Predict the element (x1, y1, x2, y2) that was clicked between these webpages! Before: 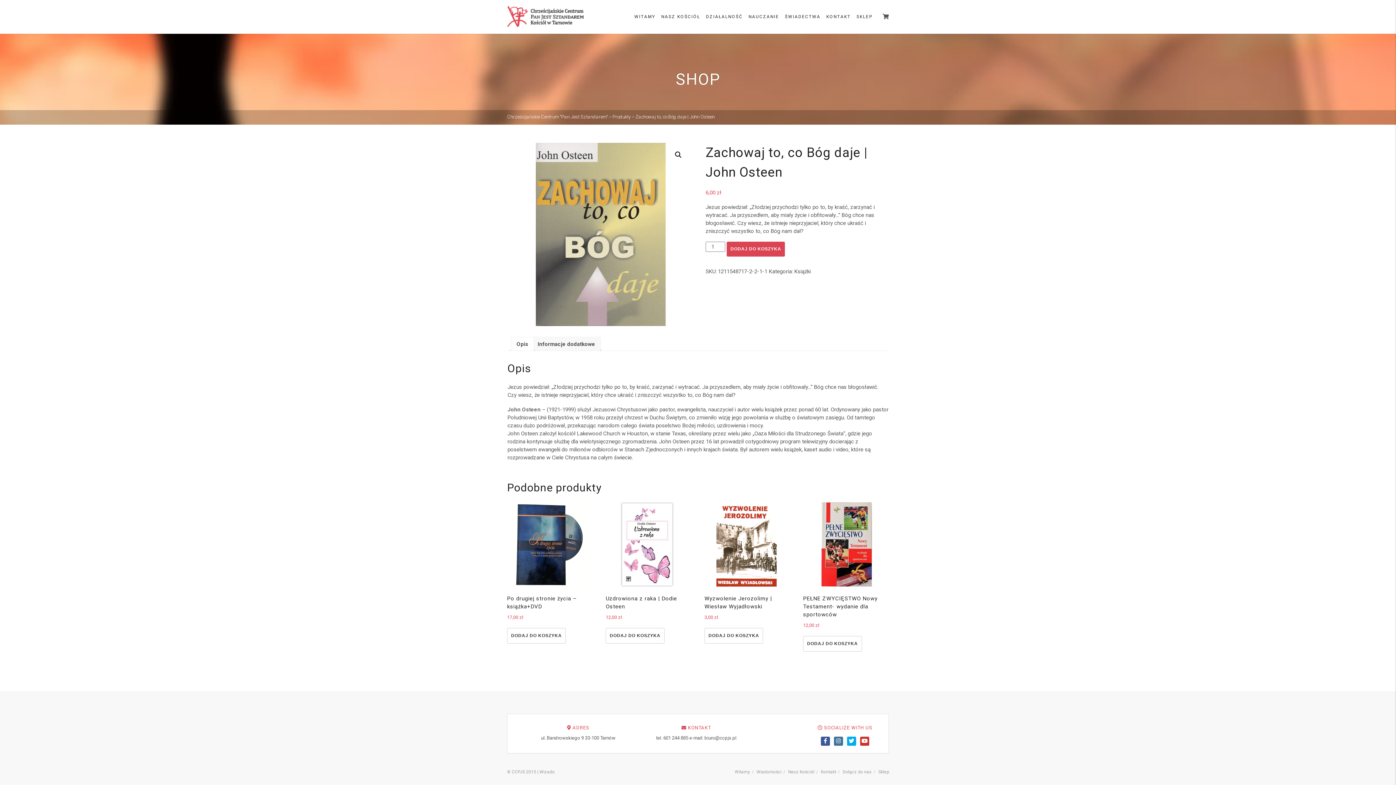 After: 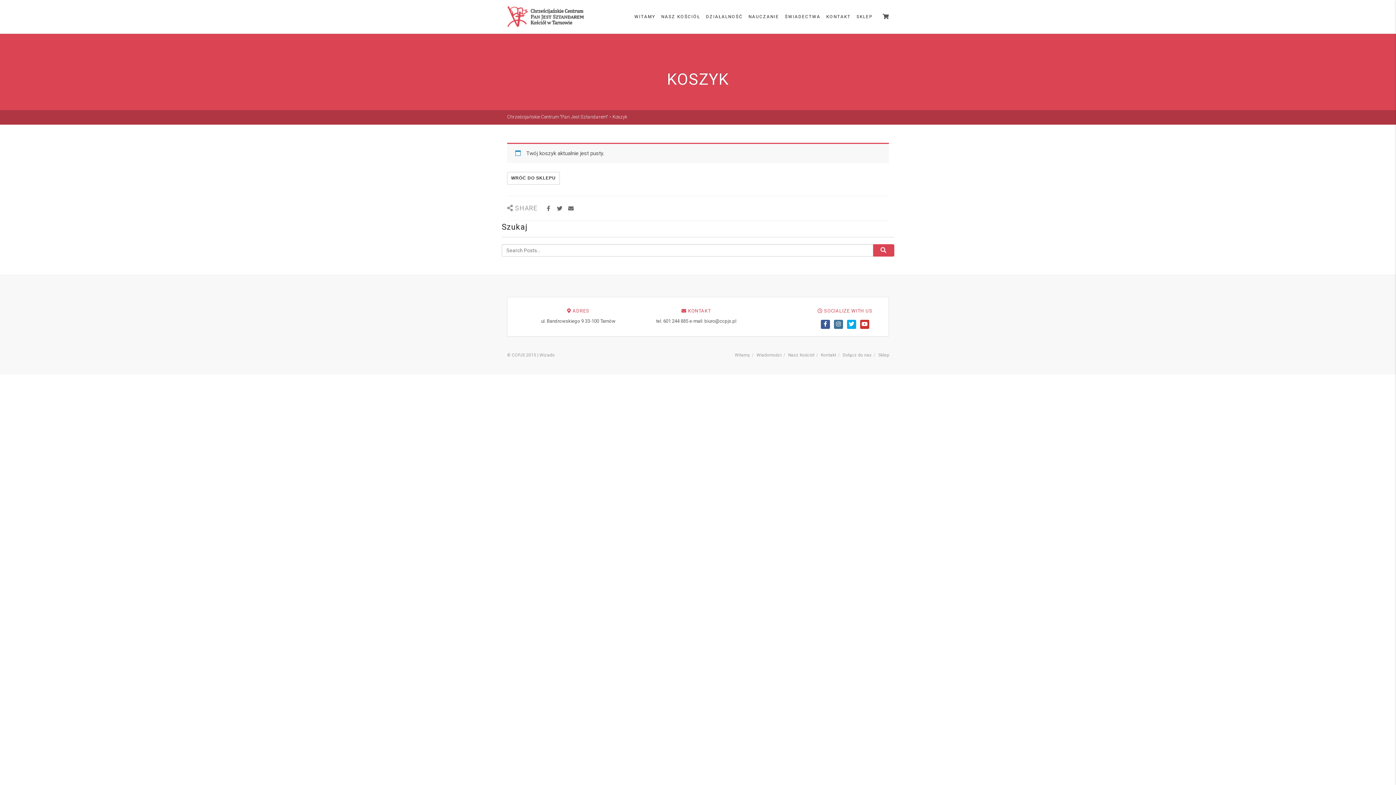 Action: bbox: (878, 0, 889, 33)